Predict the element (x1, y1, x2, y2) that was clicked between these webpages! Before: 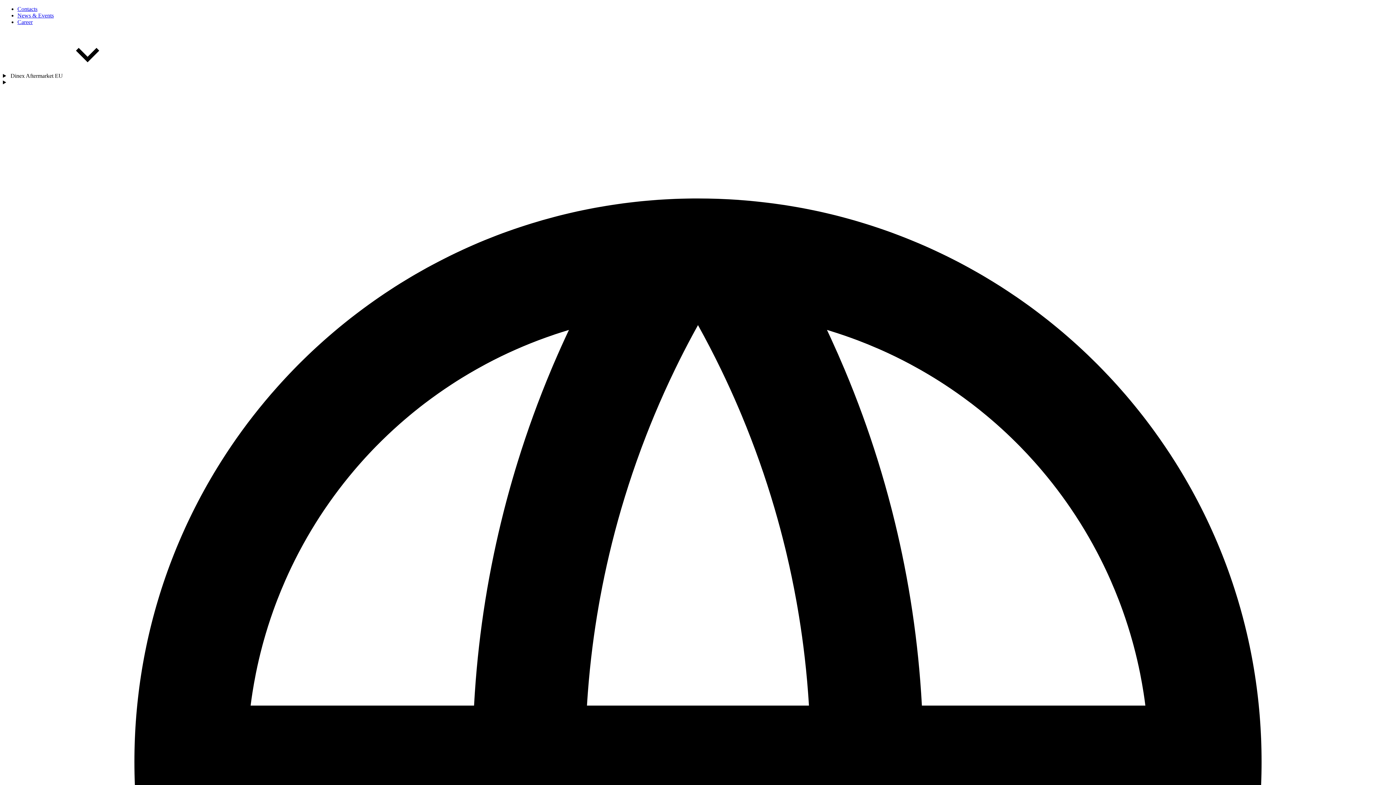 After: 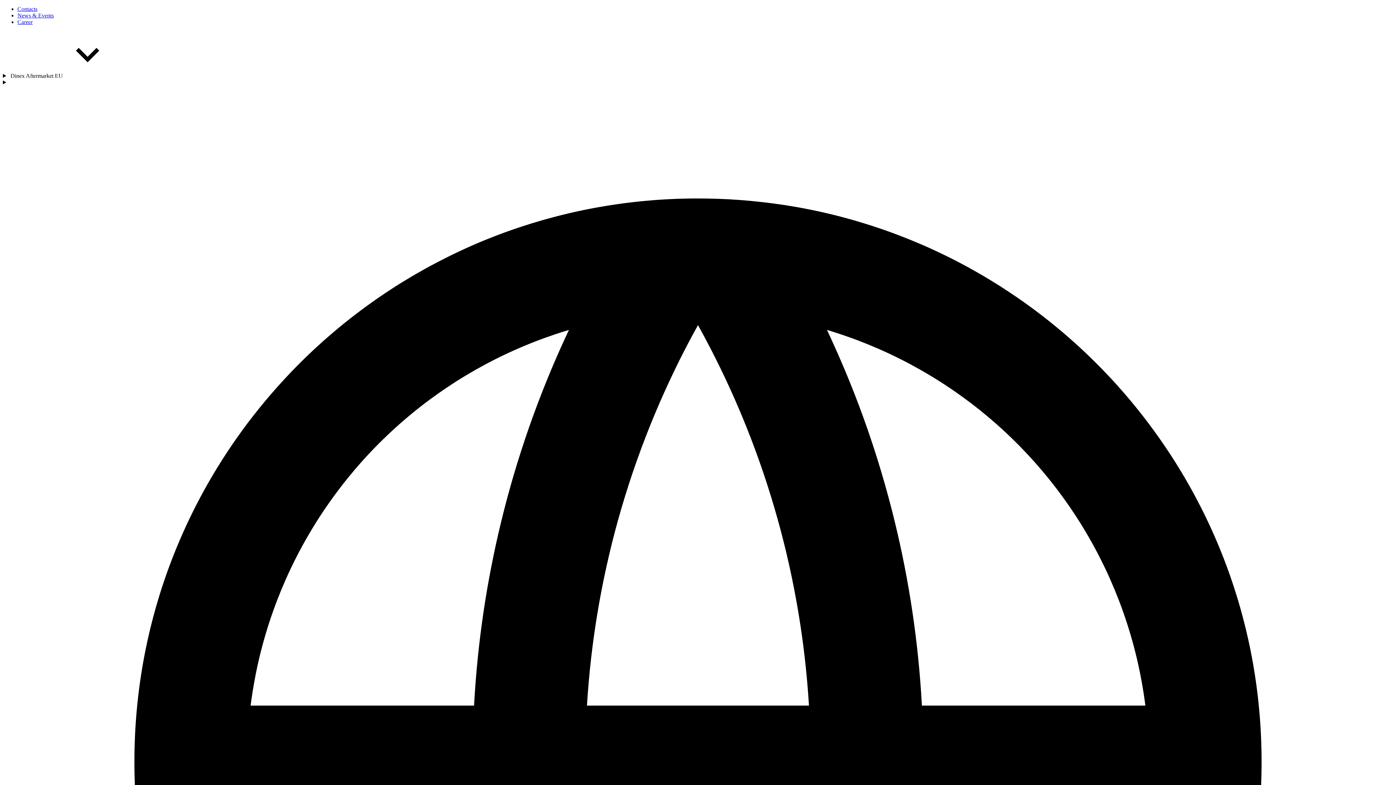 Action: label: News & Events bbox: (17, 12, 53, 18)